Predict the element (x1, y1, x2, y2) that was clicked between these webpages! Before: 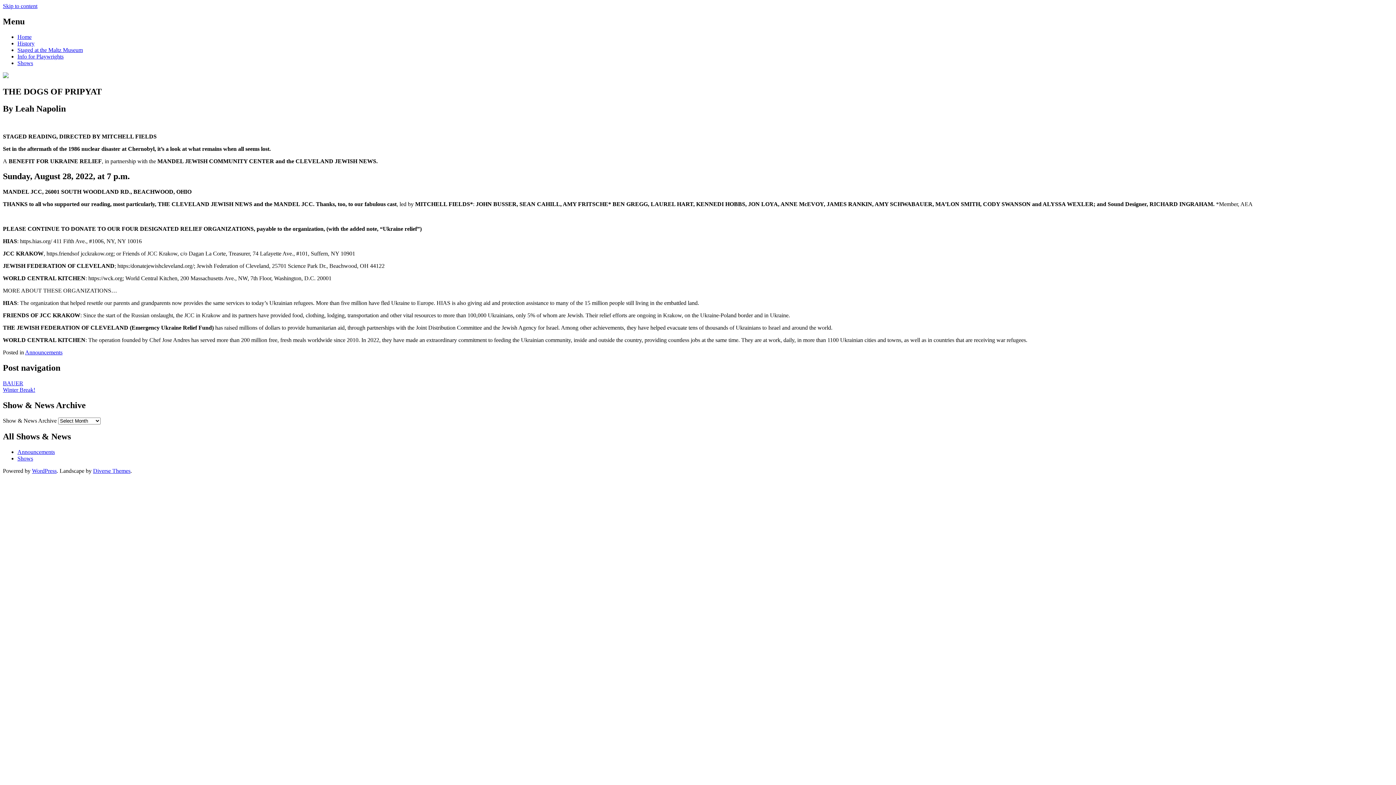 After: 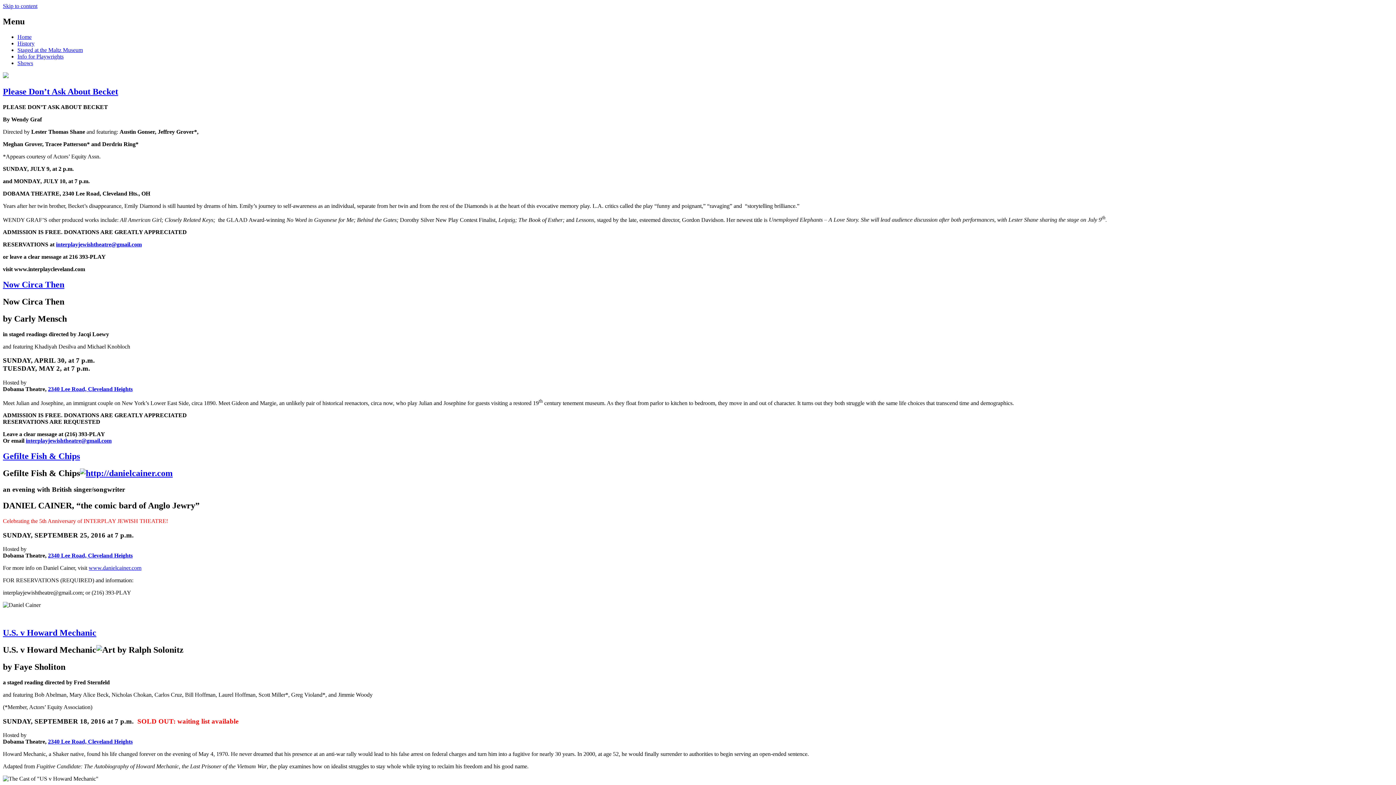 Action: bbox: (17, 59, 33, 66) label: Shows